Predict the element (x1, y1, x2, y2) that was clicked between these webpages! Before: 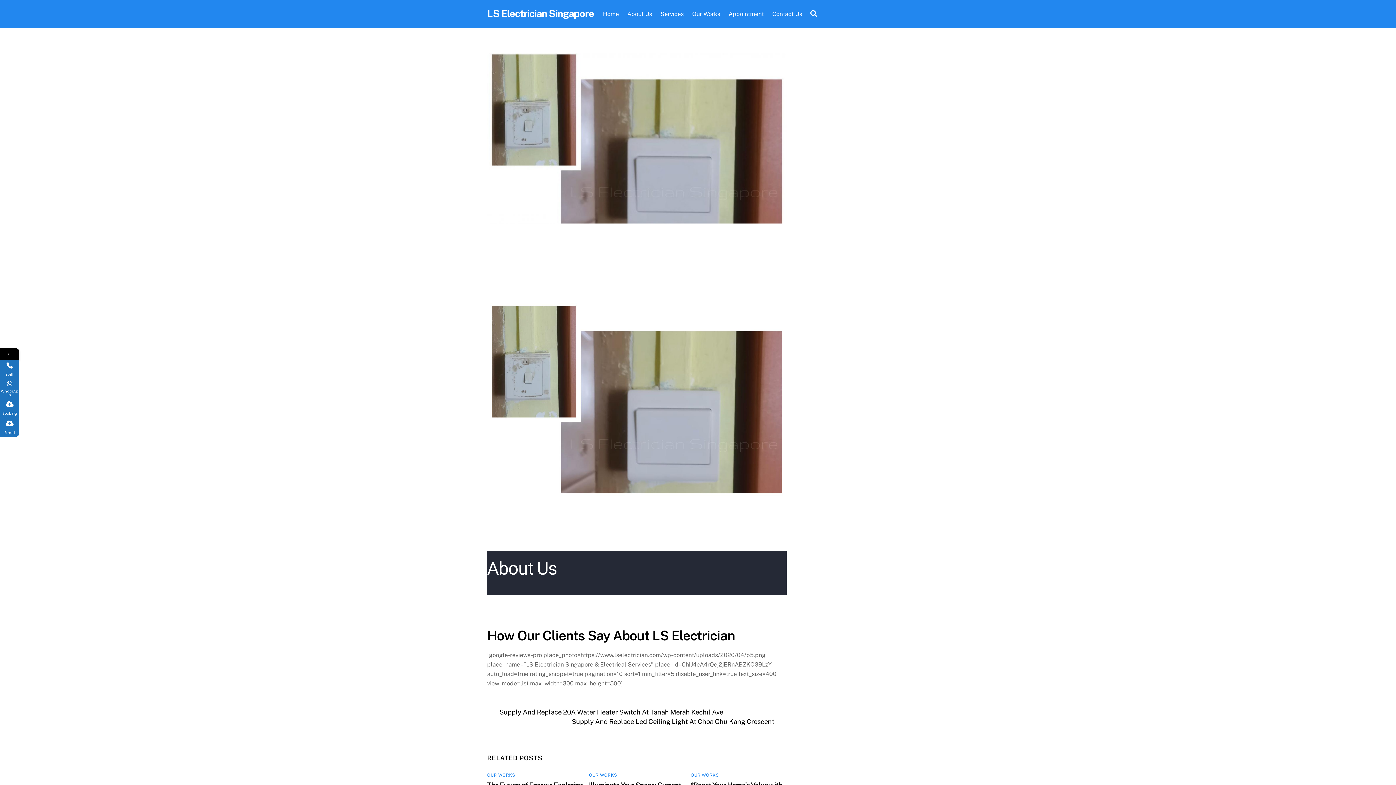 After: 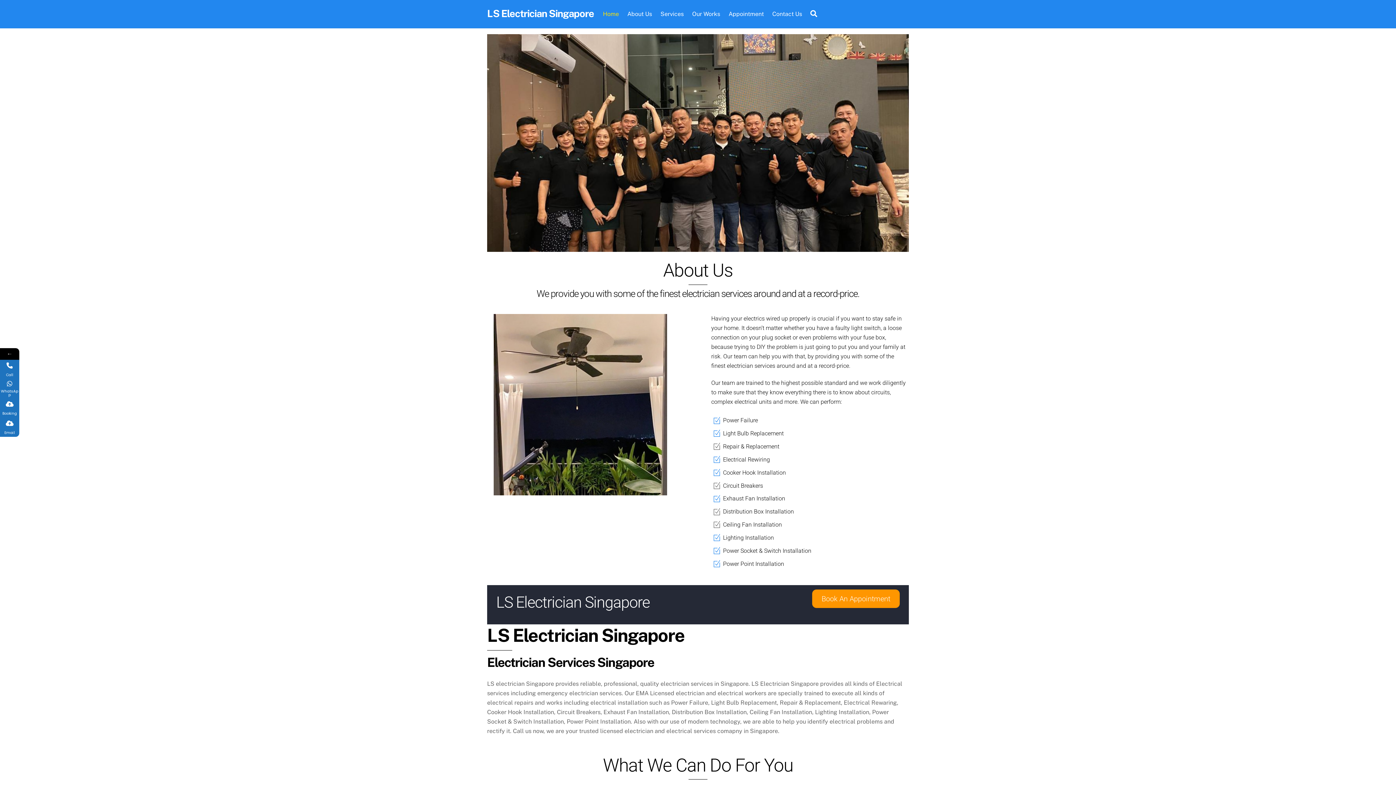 Action: bbox: (599, 5, 622, 22) label: Home